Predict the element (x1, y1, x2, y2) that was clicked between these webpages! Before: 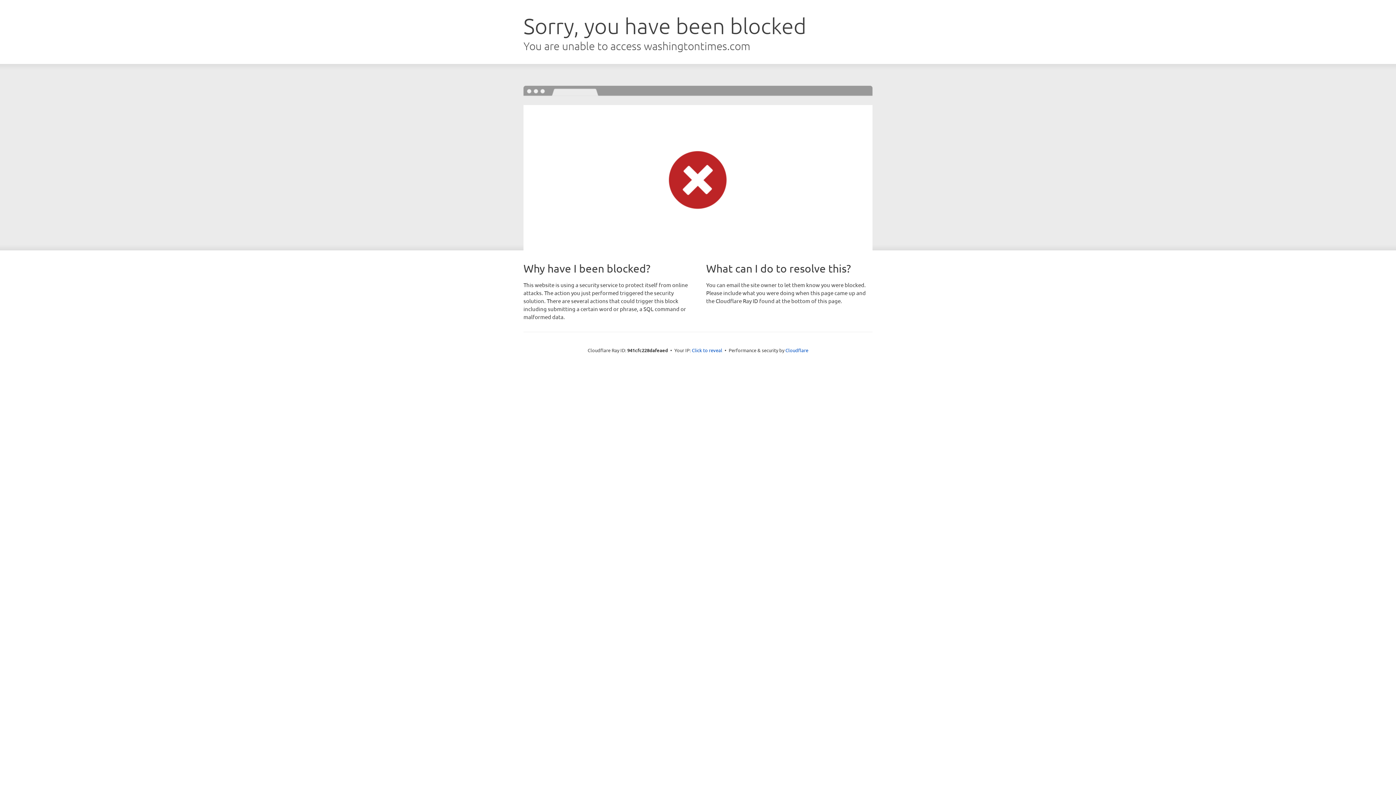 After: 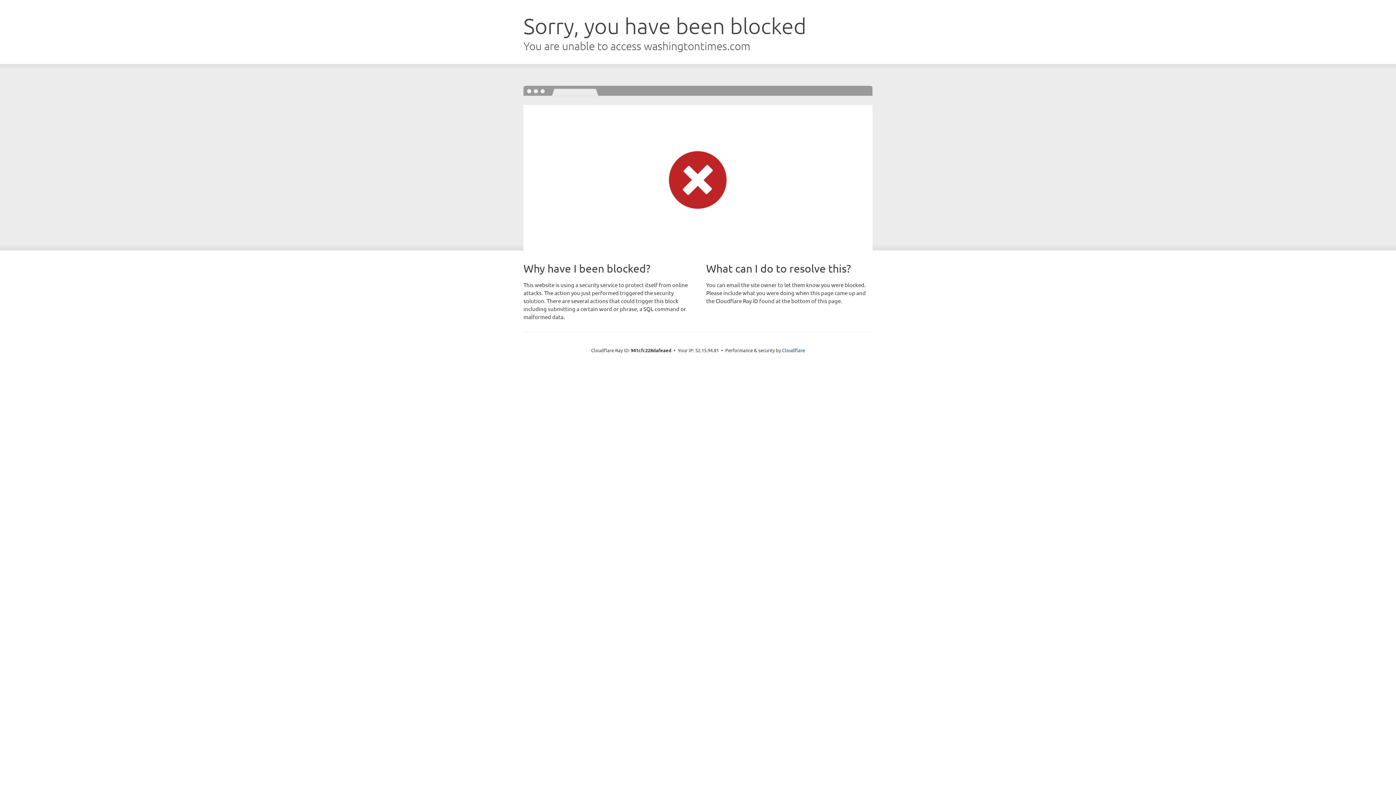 Action: label: Click to reveal bbox: (692, 346, 722, 353)